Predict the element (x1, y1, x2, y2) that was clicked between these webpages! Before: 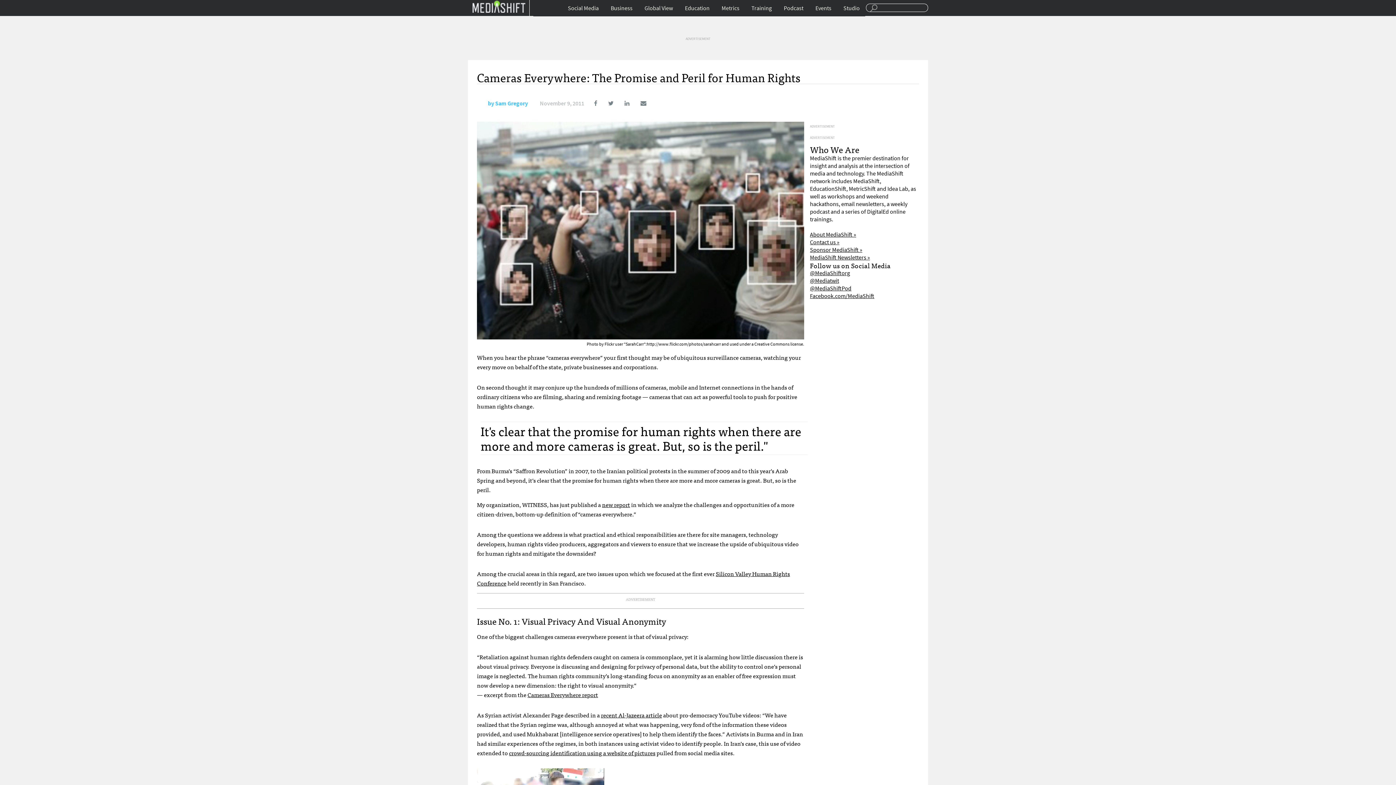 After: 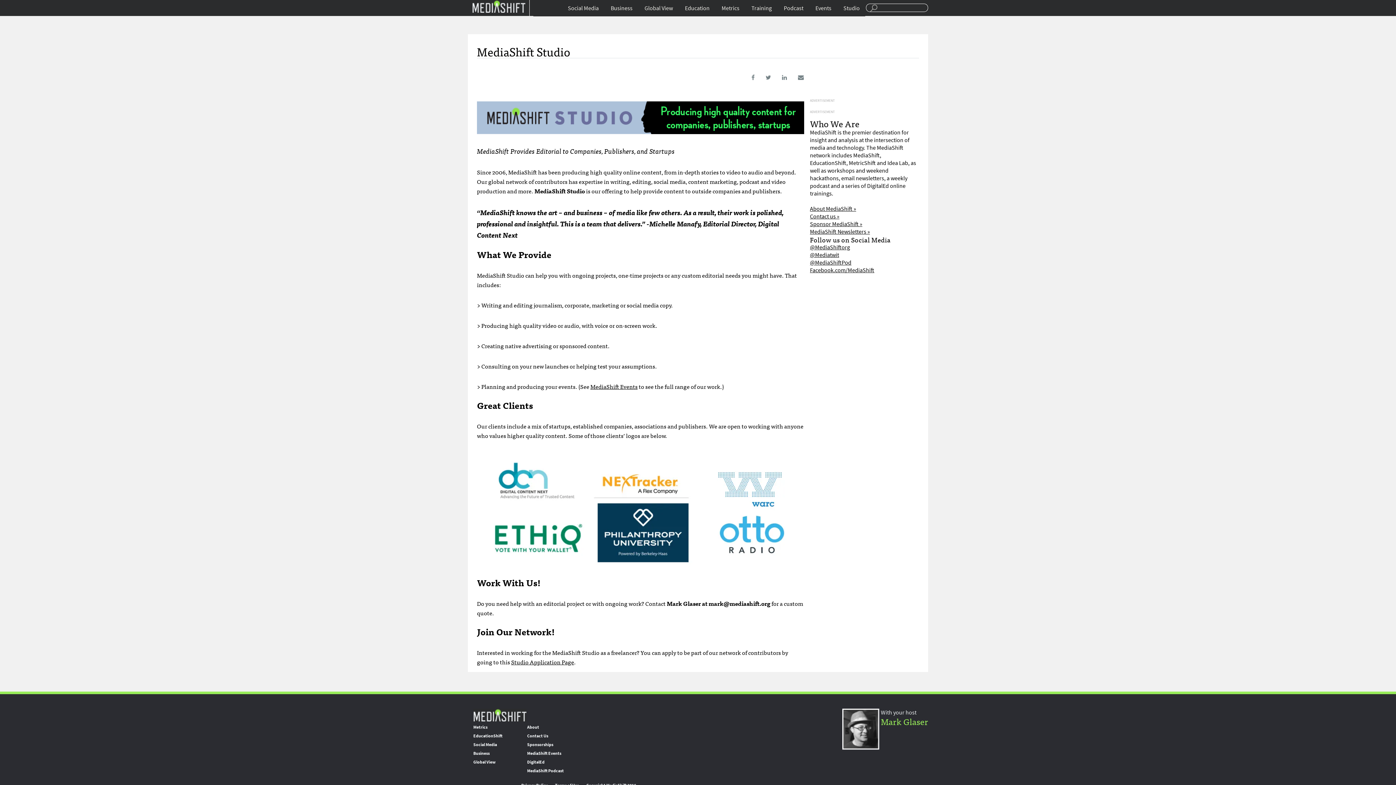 Action: bbox: (838, 0, 865, 16) label: Studio